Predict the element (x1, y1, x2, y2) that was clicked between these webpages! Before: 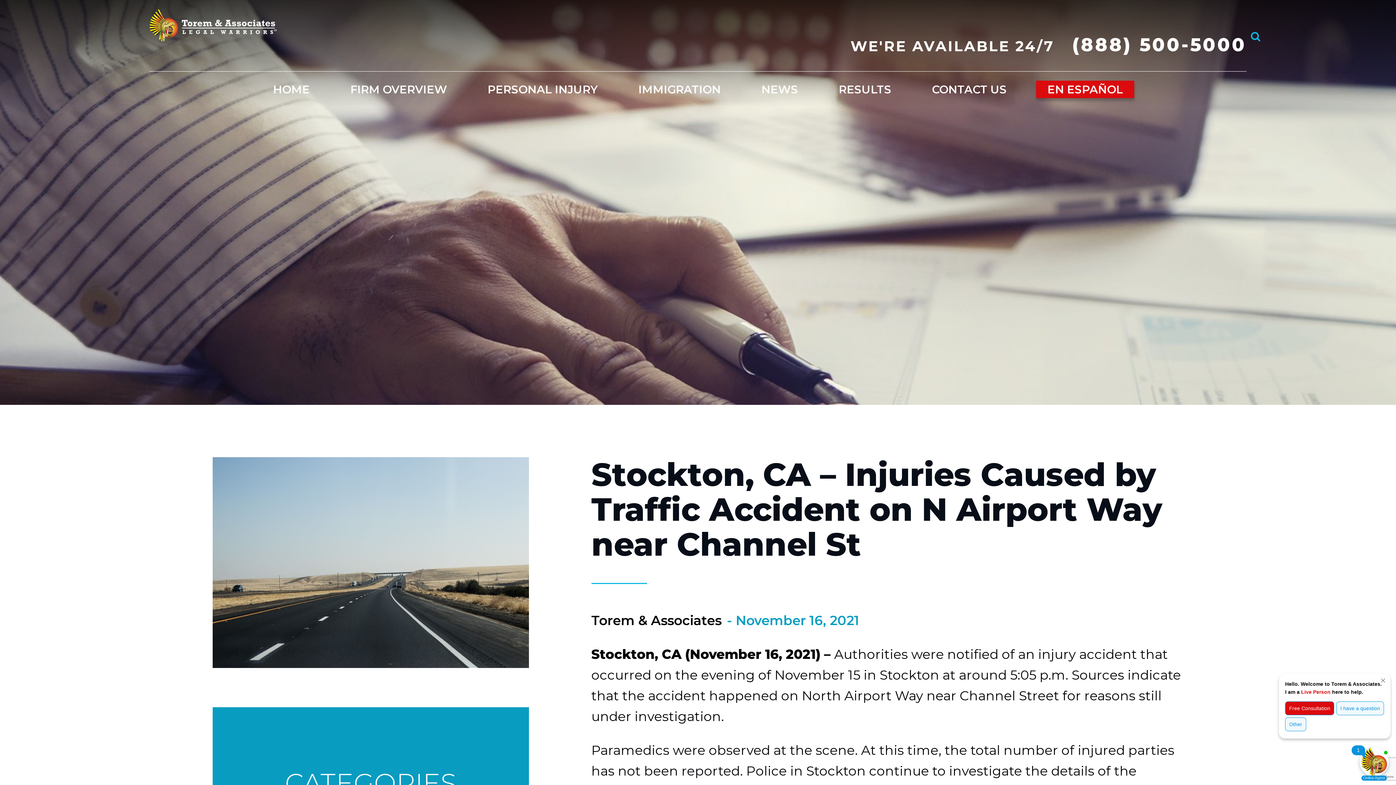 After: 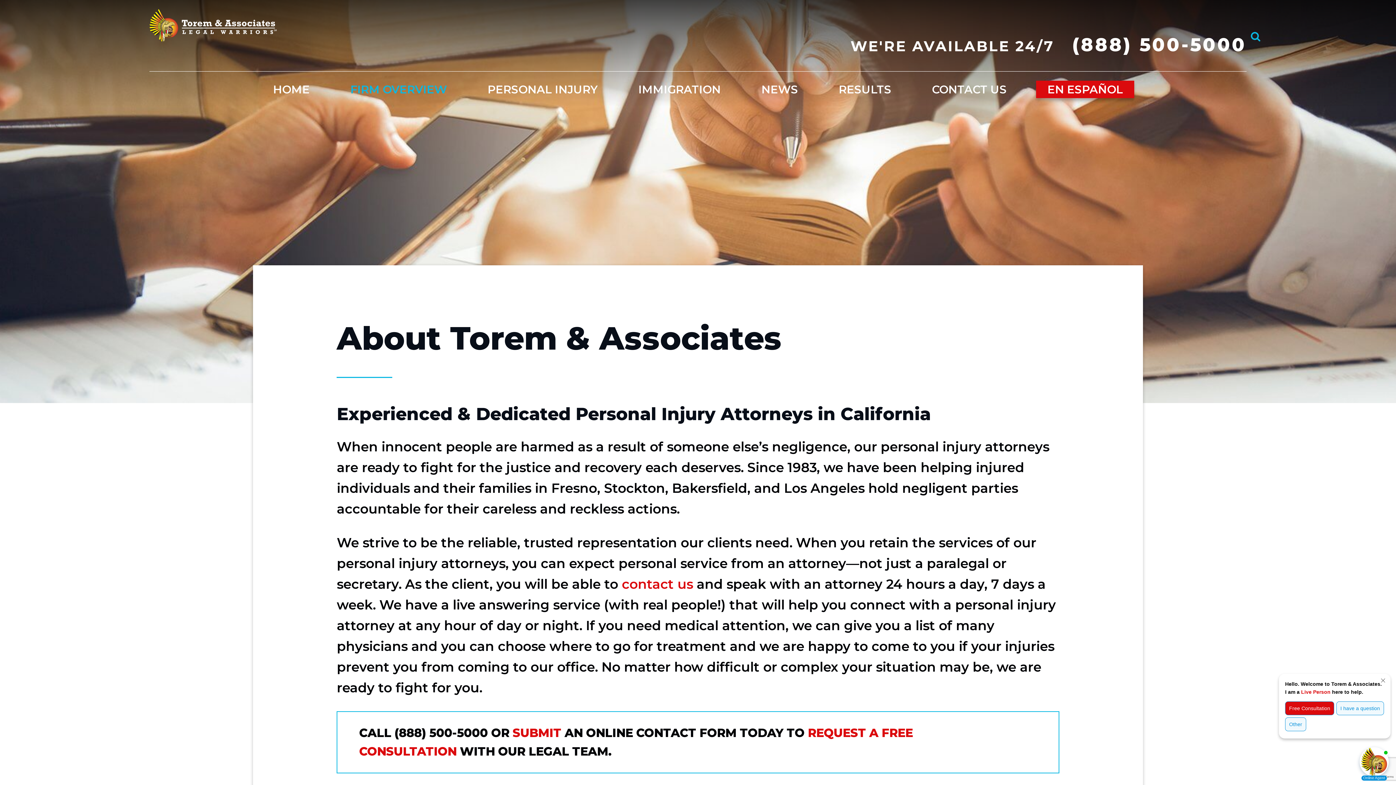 Action: label: FIRM OVERVIEW bbox: (339, 71, 458, 107)